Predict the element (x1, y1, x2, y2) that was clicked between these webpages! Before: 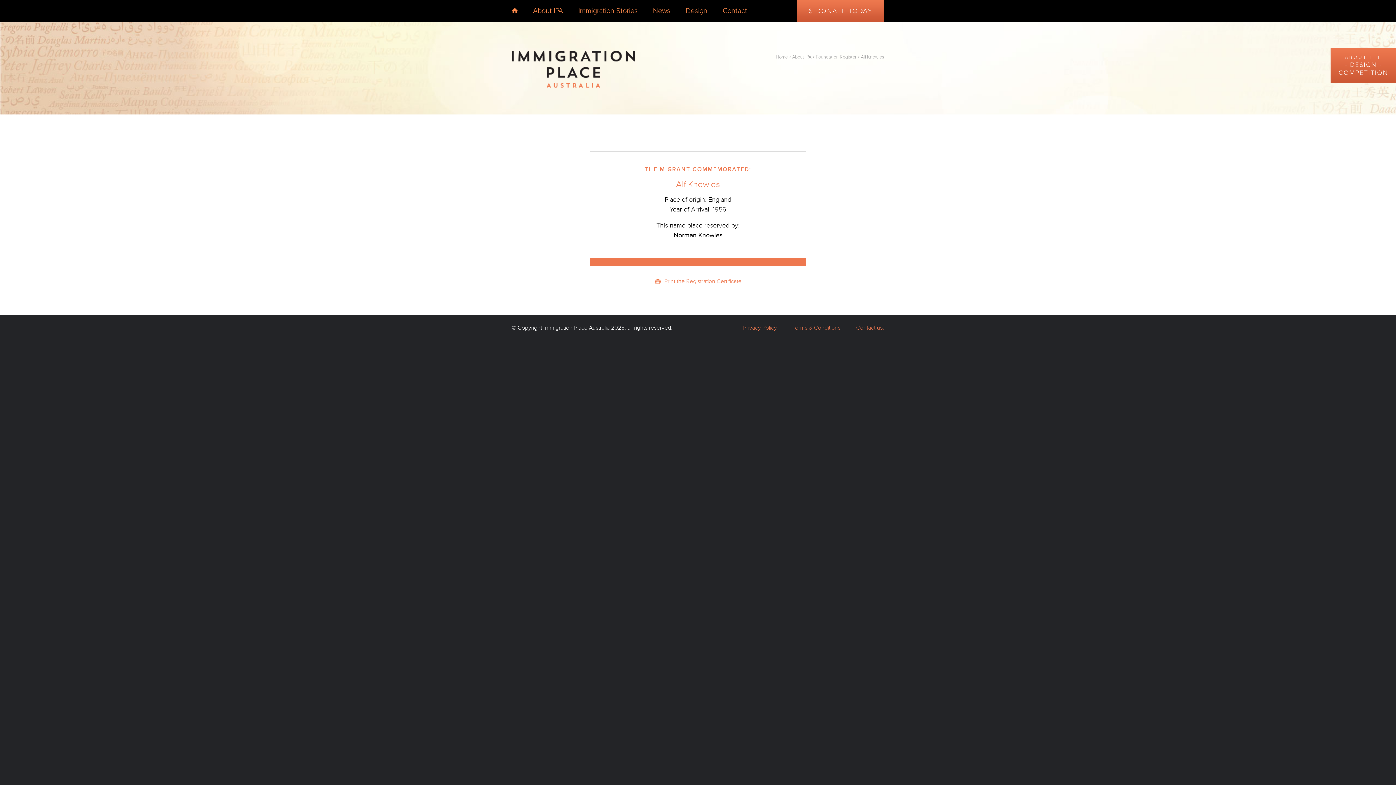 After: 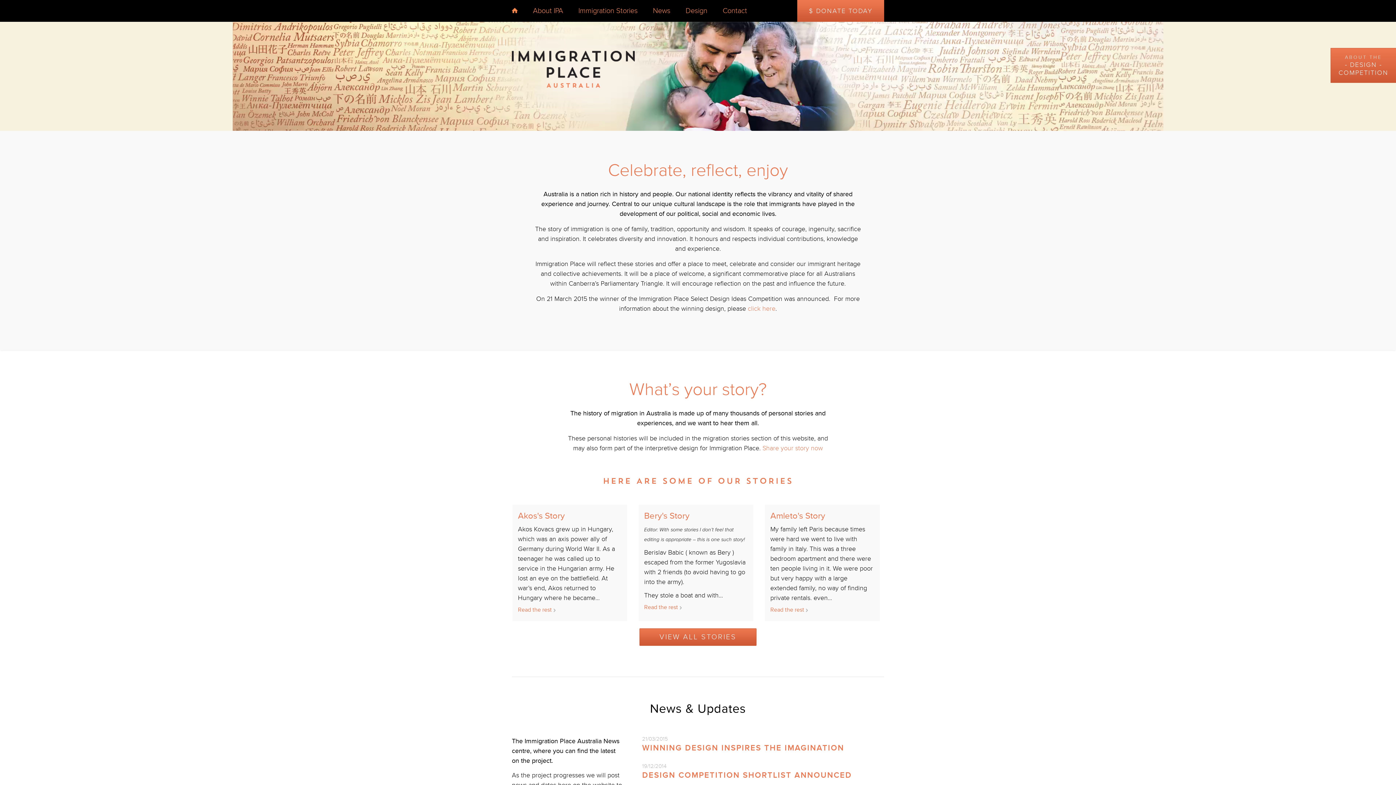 Action: bbox: (776, 54, 788, 60) label: Home